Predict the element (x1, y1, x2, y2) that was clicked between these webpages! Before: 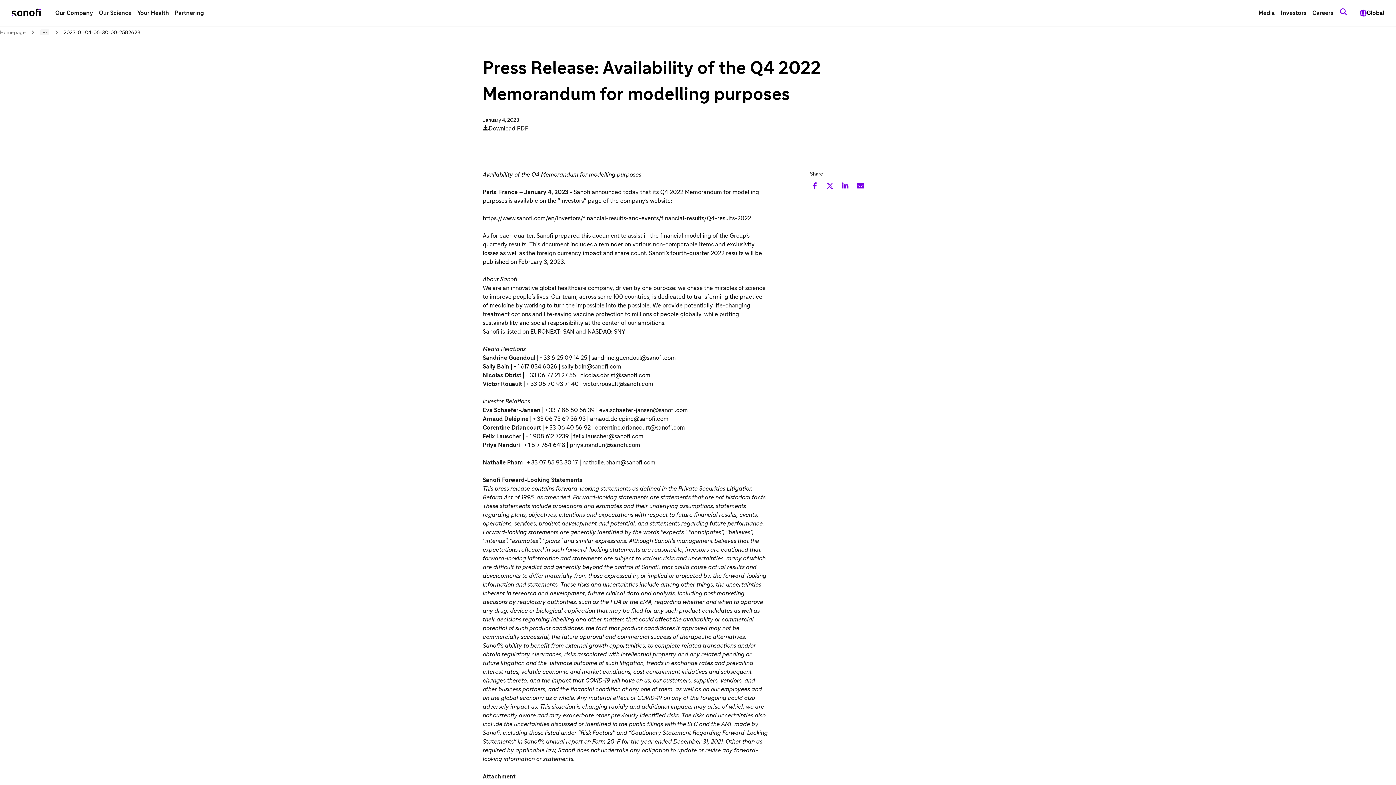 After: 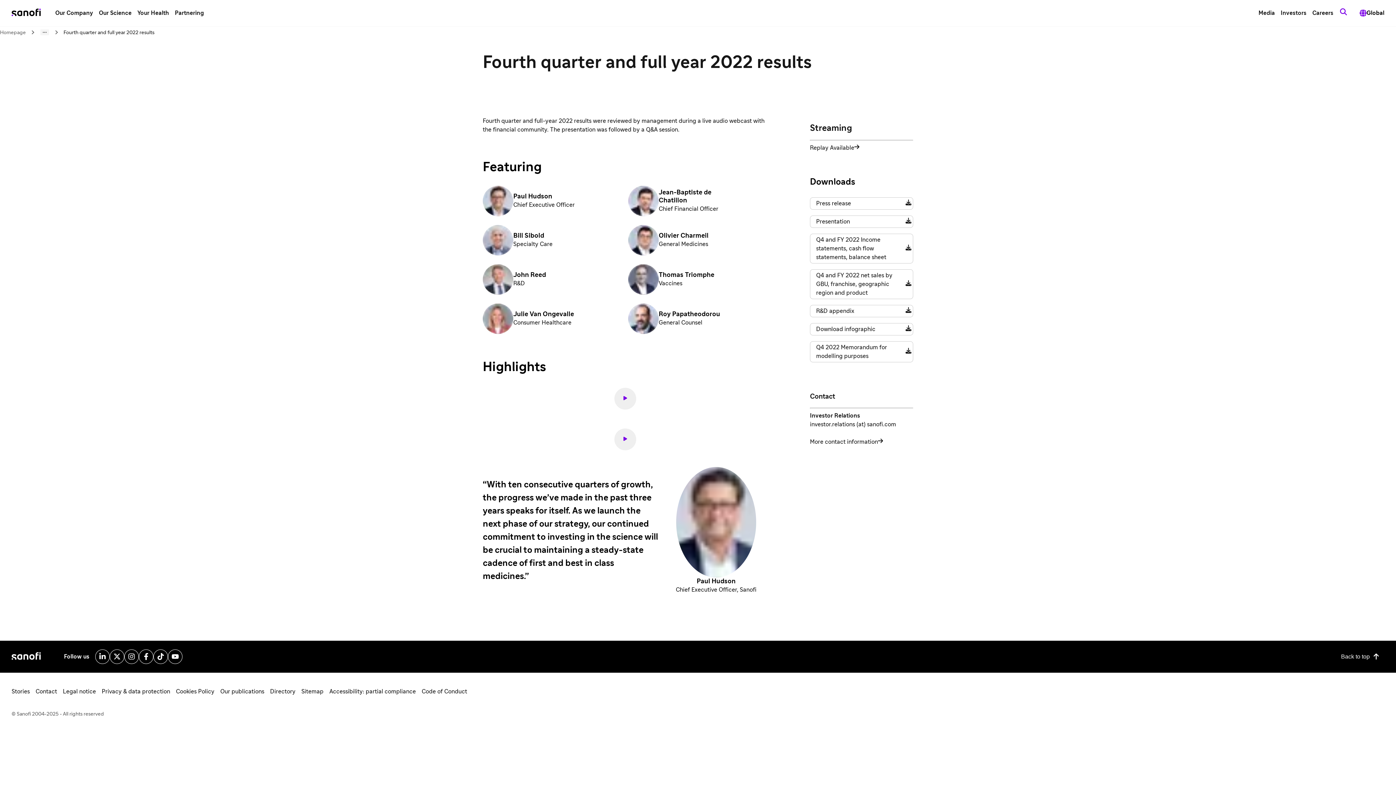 Action: bbox: (482, 215, 751, 221) label: https://www.sanofi.com/en/investors/financial-results-and-events/financial-results/Q4-results-2022